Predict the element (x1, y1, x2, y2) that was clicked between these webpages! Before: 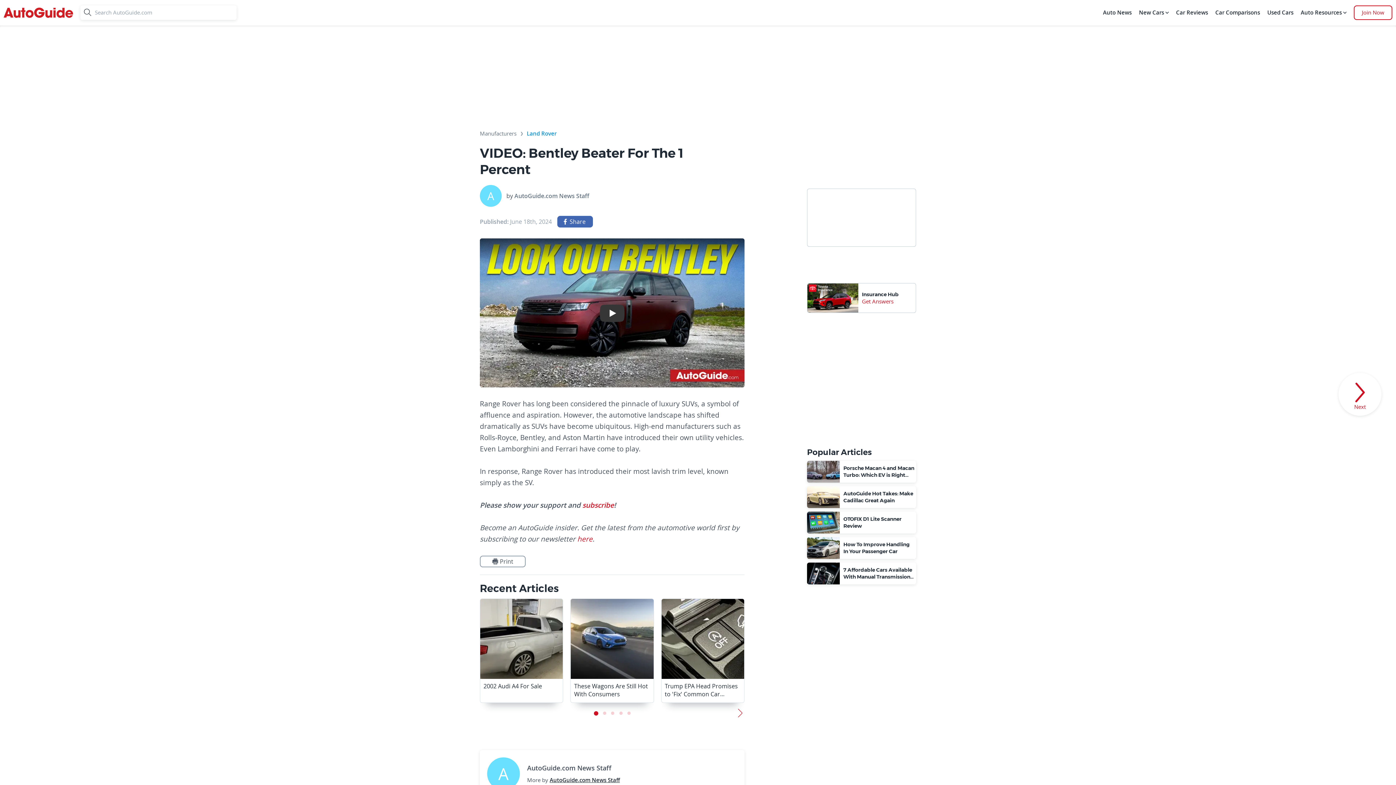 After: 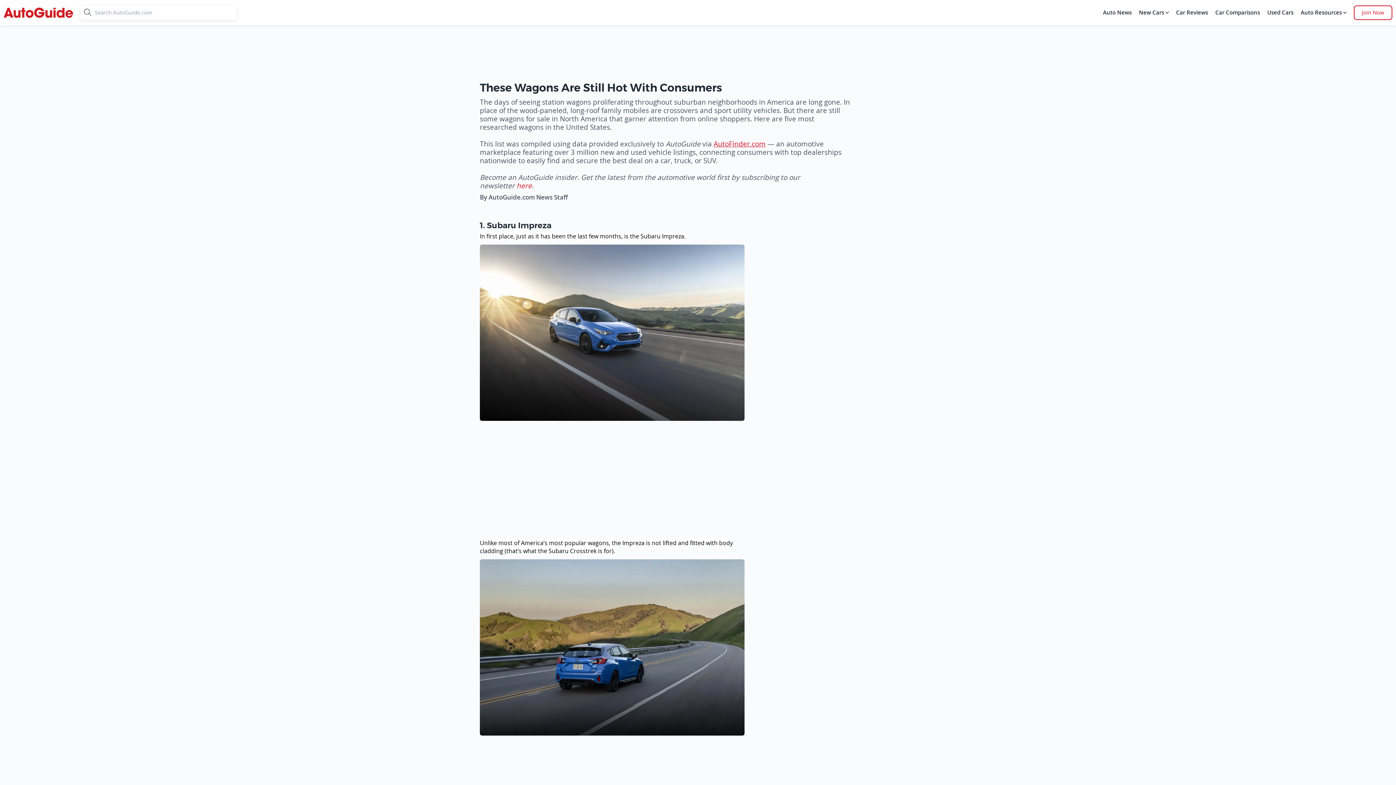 Action: bbox: (571, 599, 653, 702)